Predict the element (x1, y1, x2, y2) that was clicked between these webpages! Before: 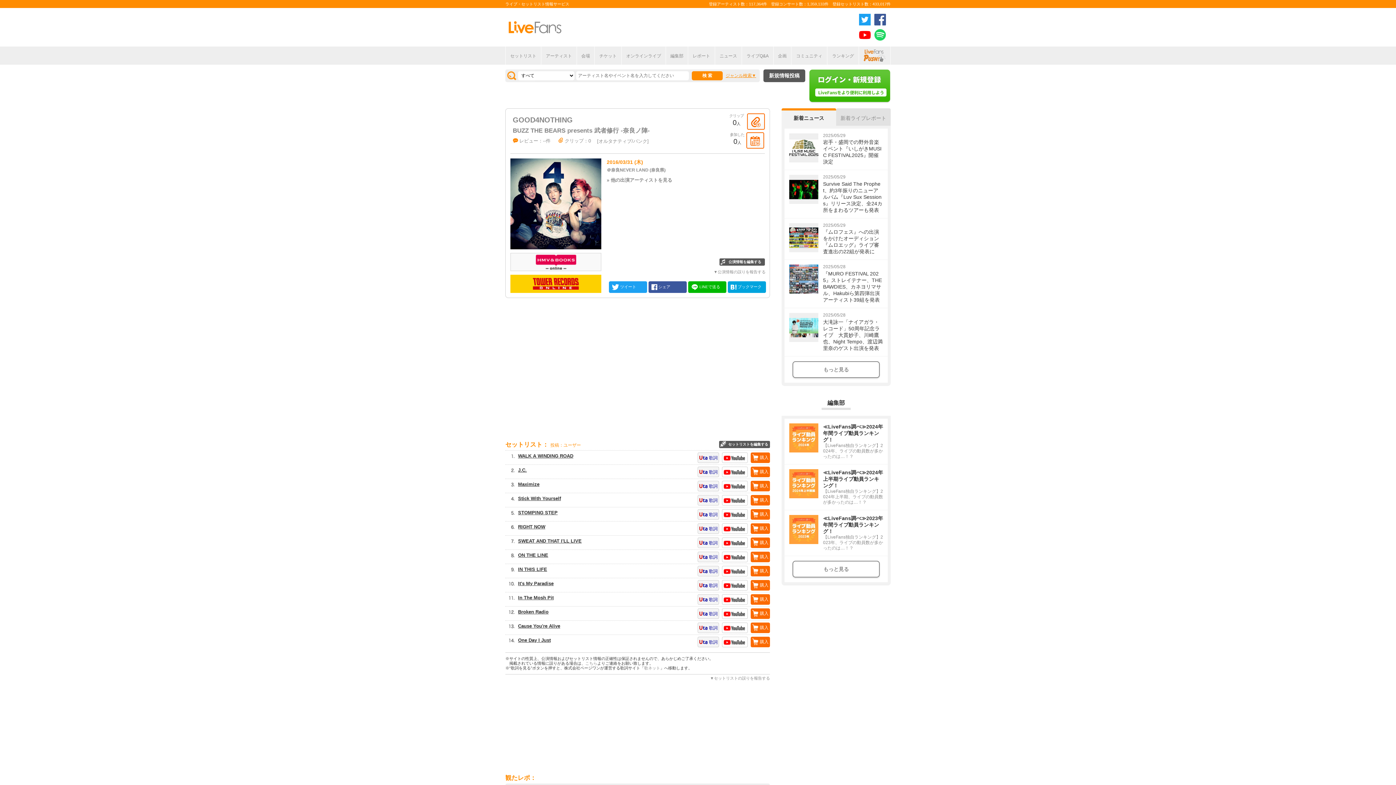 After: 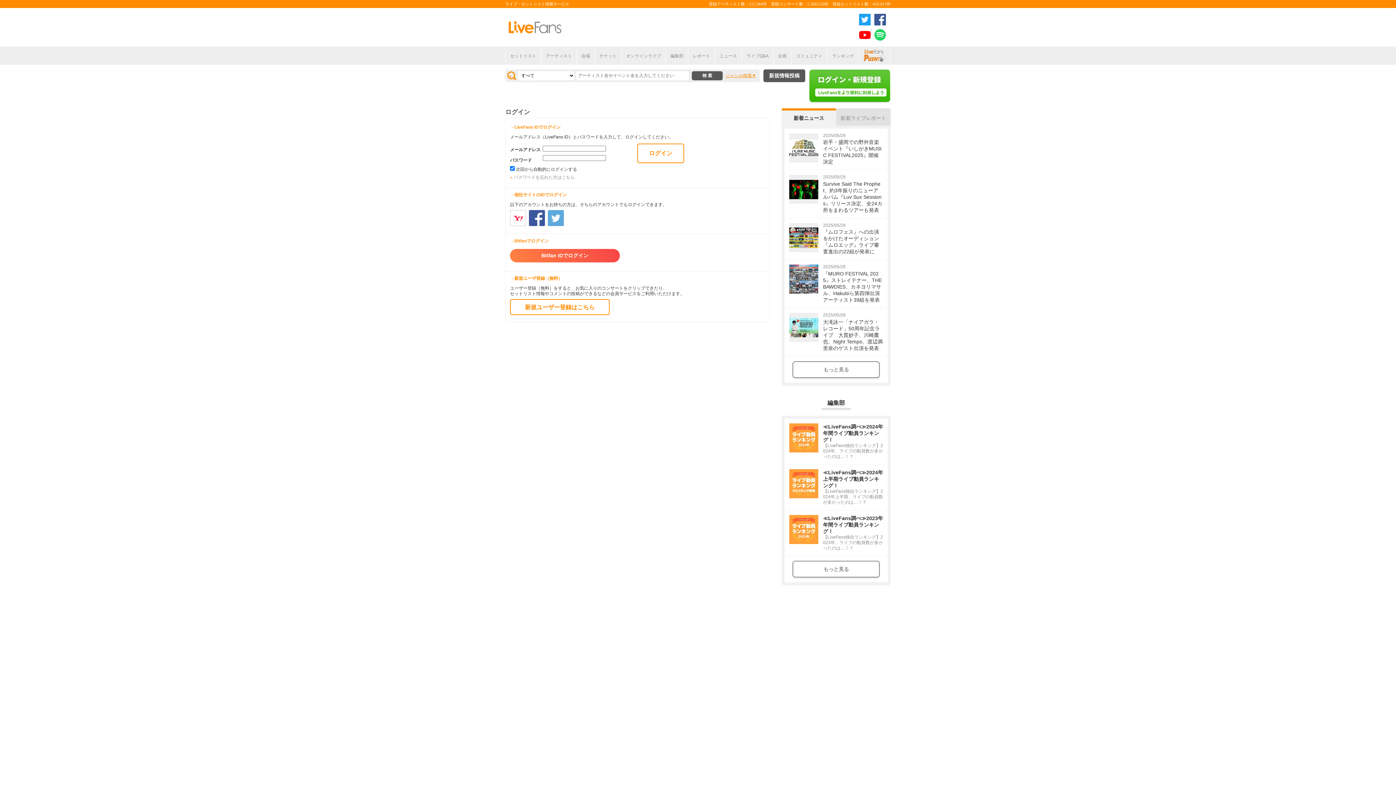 Action: bbox: (746, 132, 764, 148)